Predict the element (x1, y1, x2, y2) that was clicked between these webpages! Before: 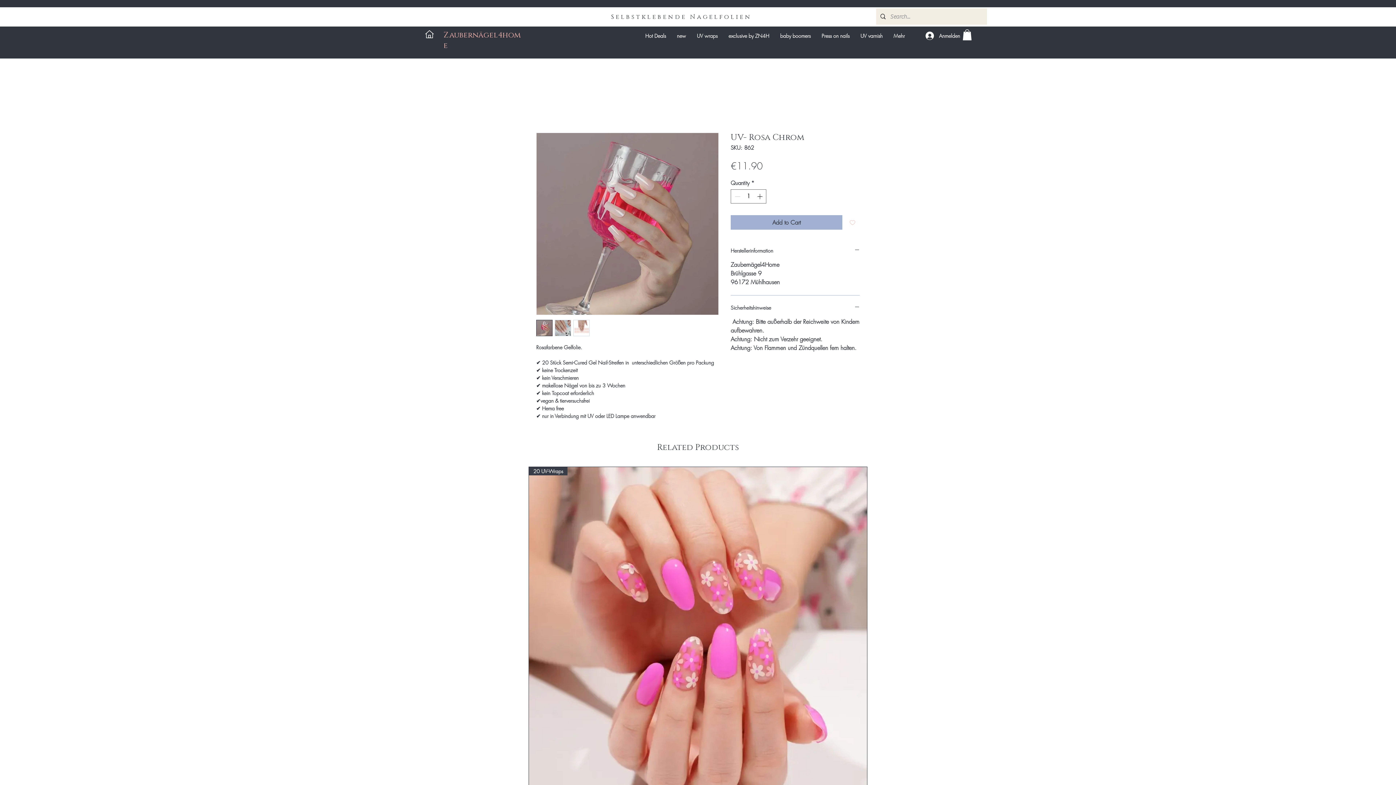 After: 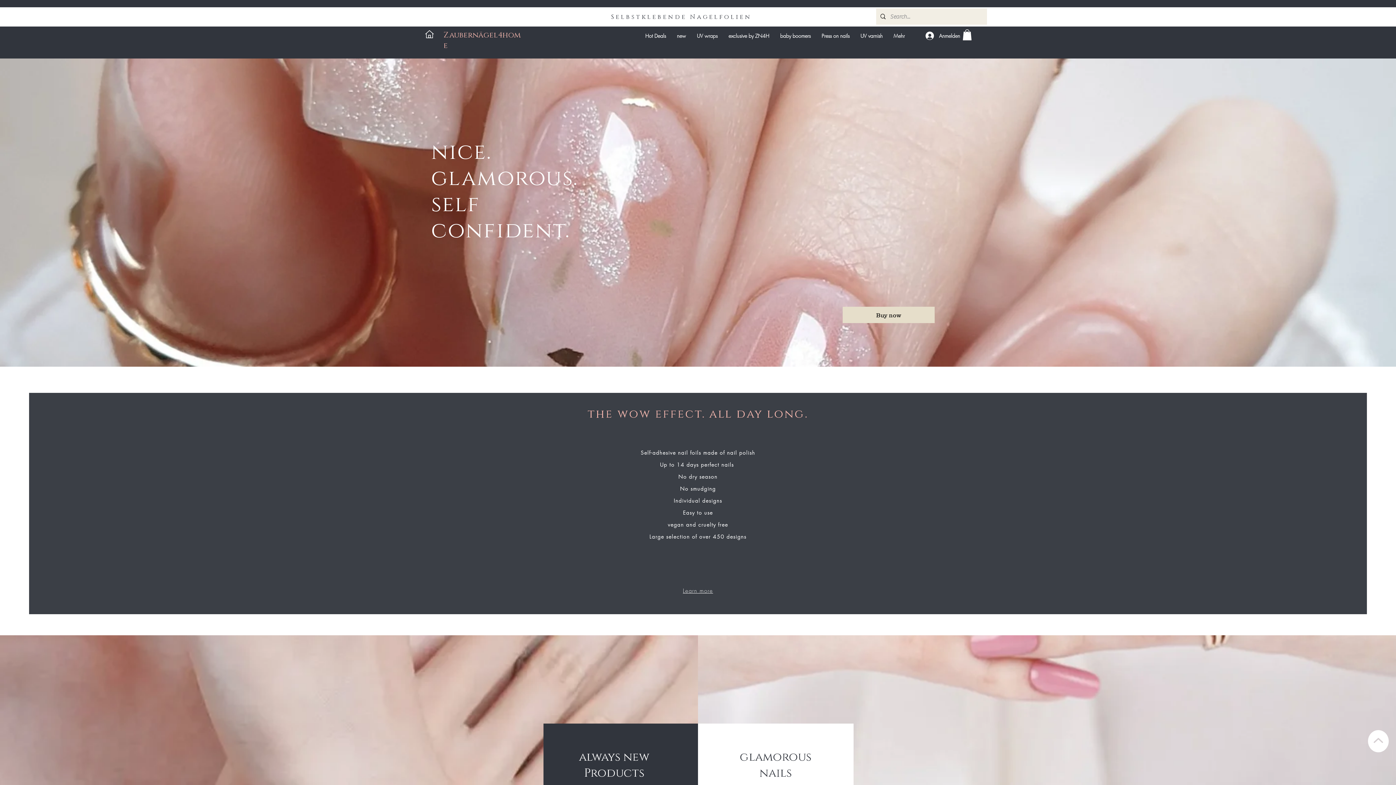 Action: bbox: (425, 30, 434, 38)